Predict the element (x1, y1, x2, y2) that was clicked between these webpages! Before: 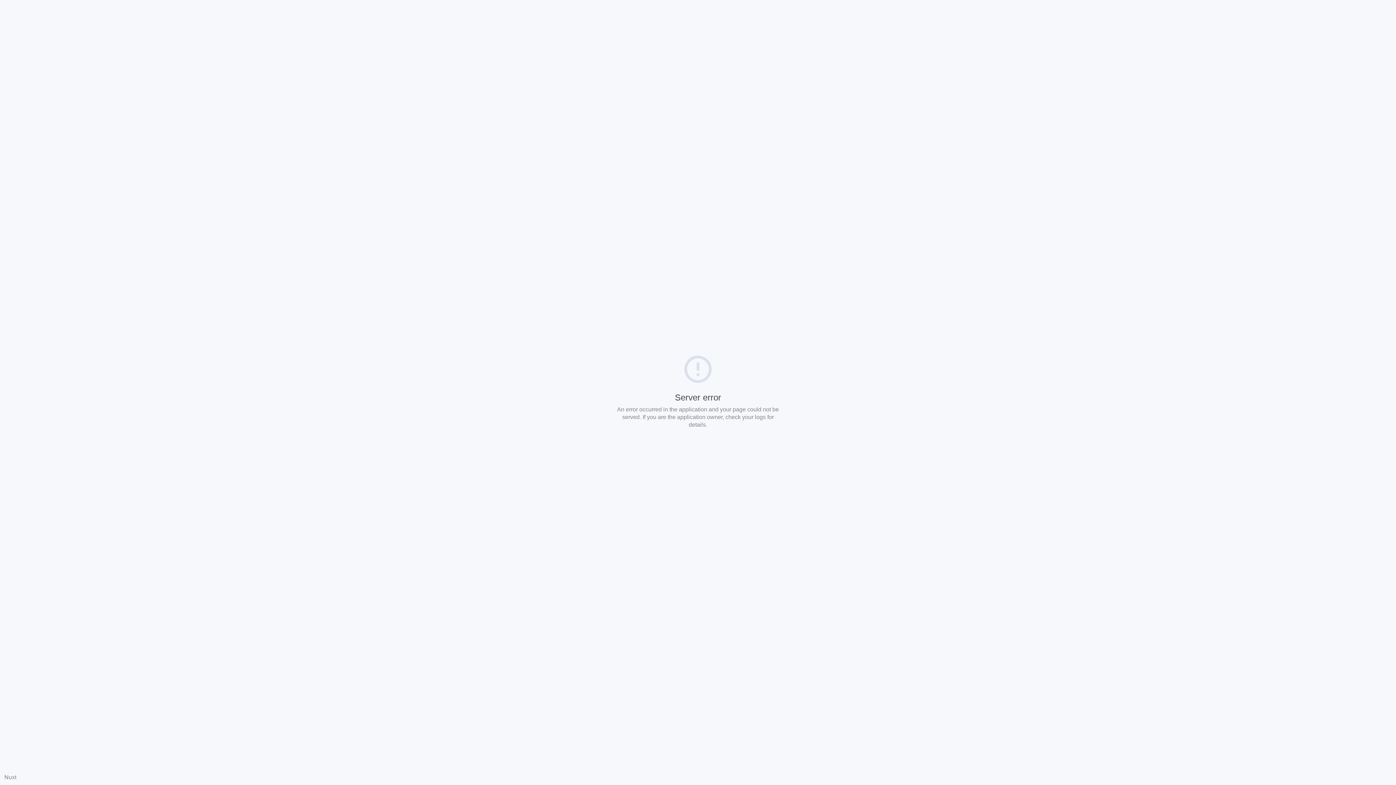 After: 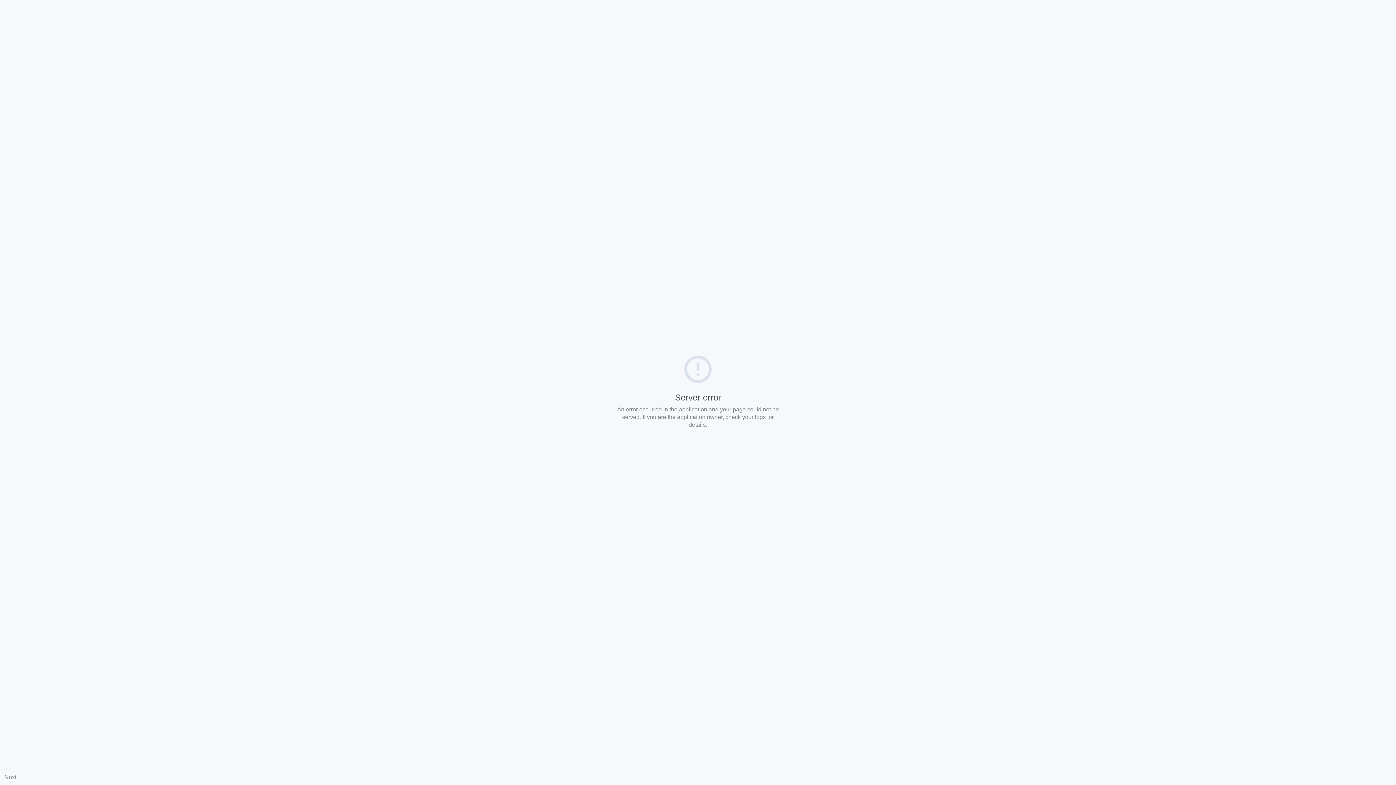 Action: label: Nuxt bbox: (4, 774, 16, 780)